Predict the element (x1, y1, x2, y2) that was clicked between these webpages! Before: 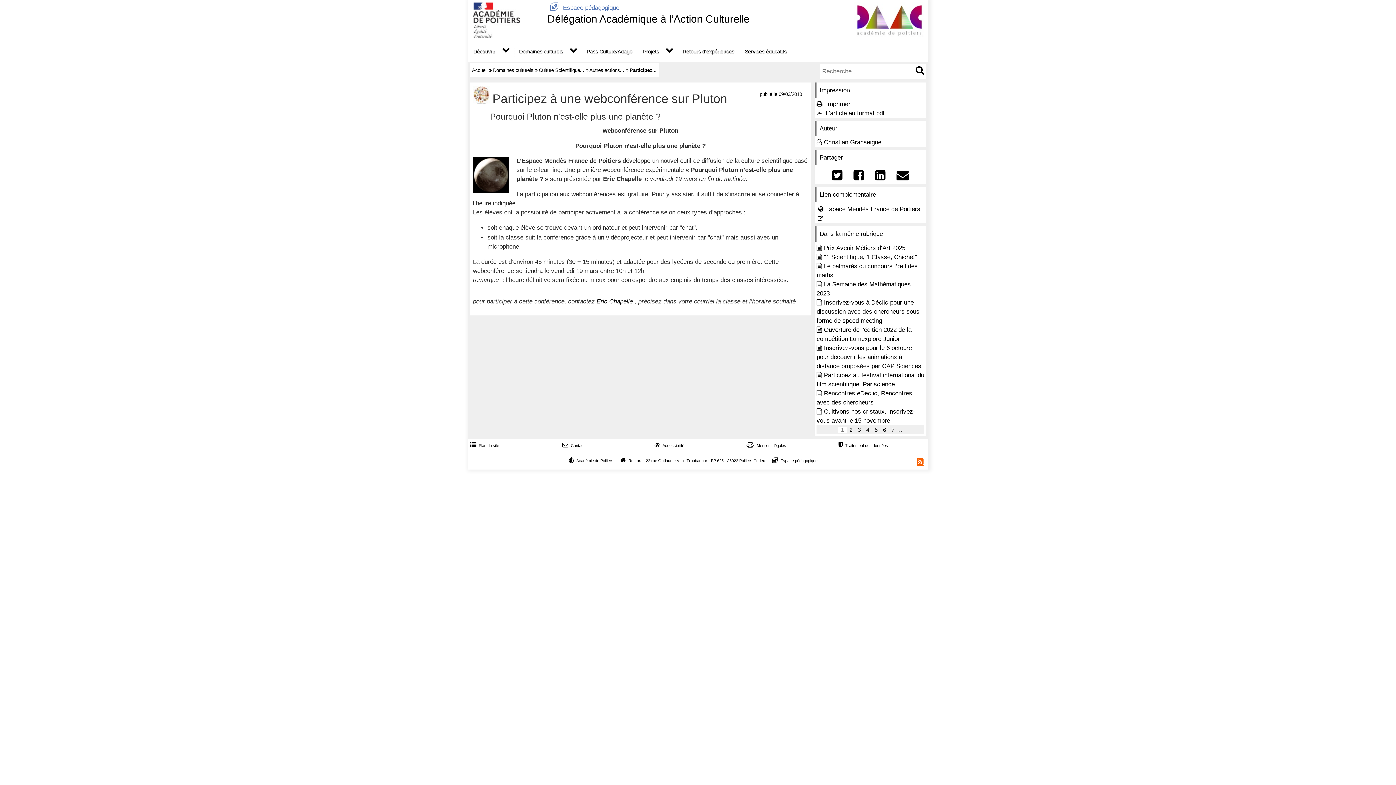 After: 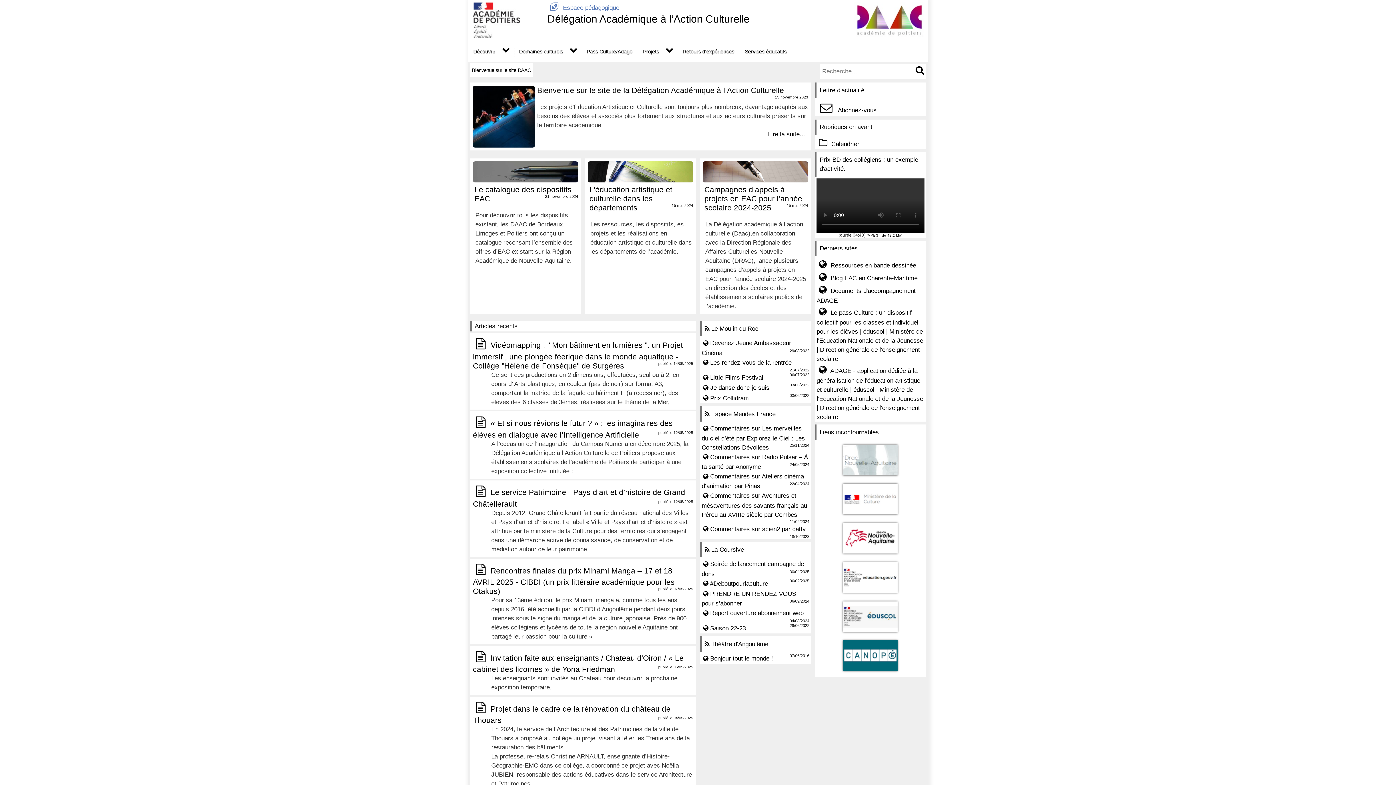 Action: label: Délégation Académique à l’Action Culturelle bbox: (547, 13, 749, 24)